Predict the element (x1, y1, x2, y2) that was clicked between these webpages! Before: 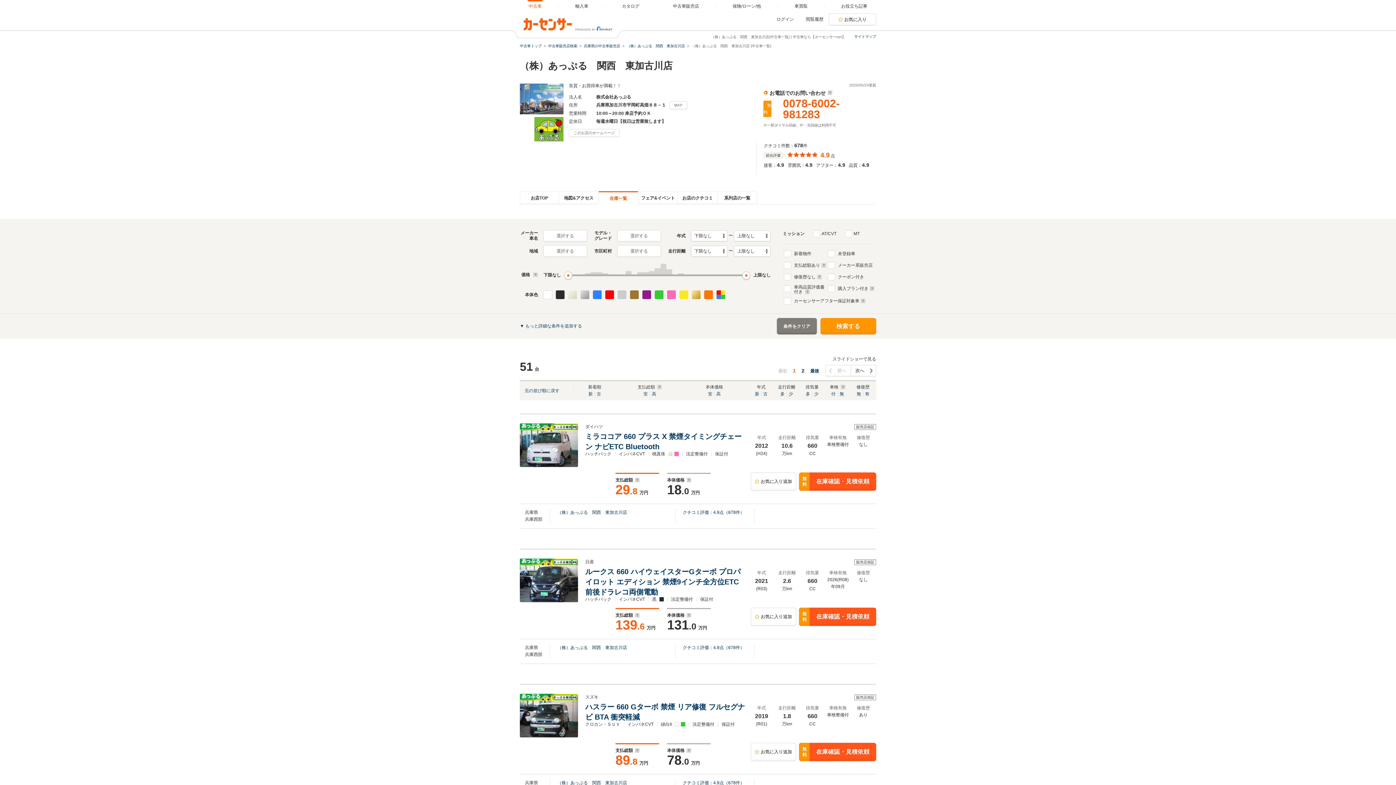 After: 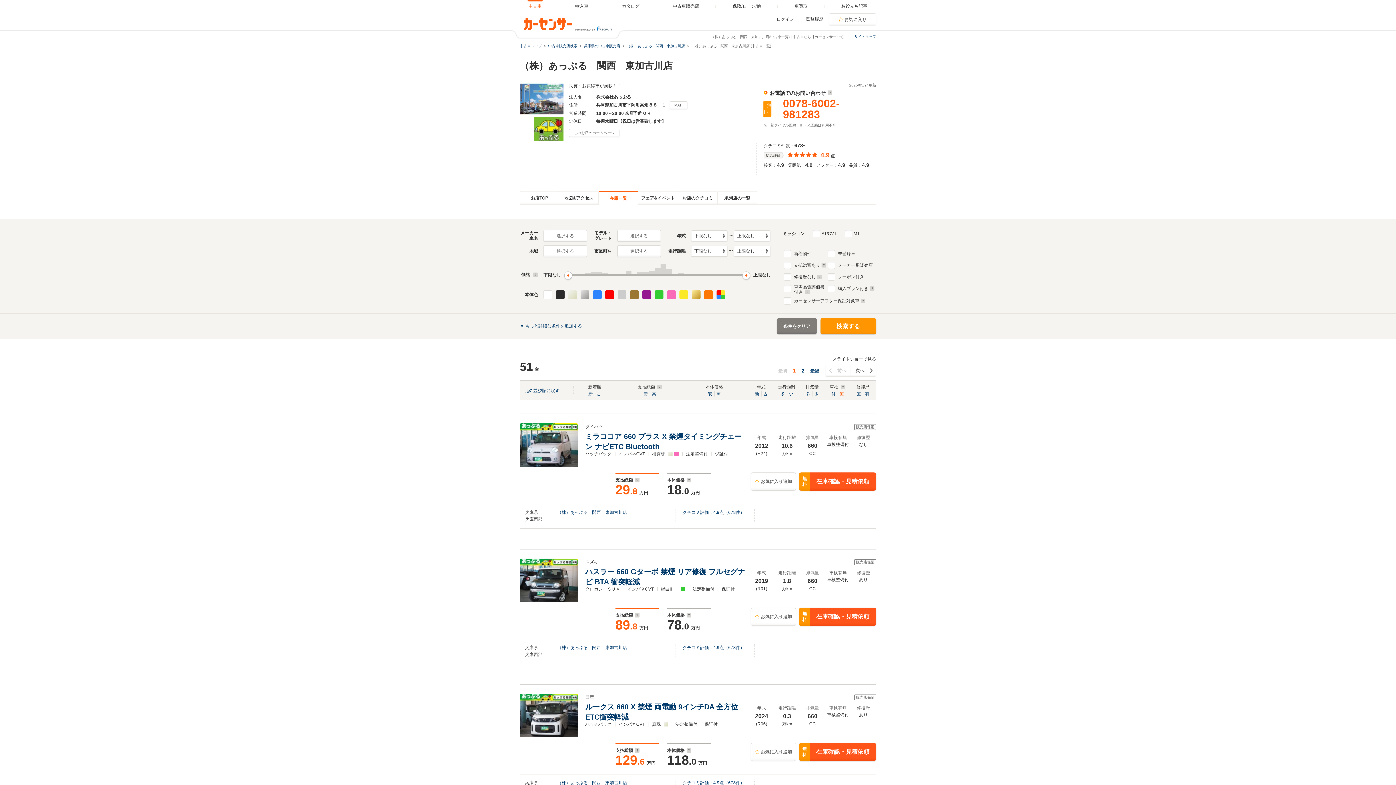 Action: bbox: (839, 391, 844, 396) label: 無